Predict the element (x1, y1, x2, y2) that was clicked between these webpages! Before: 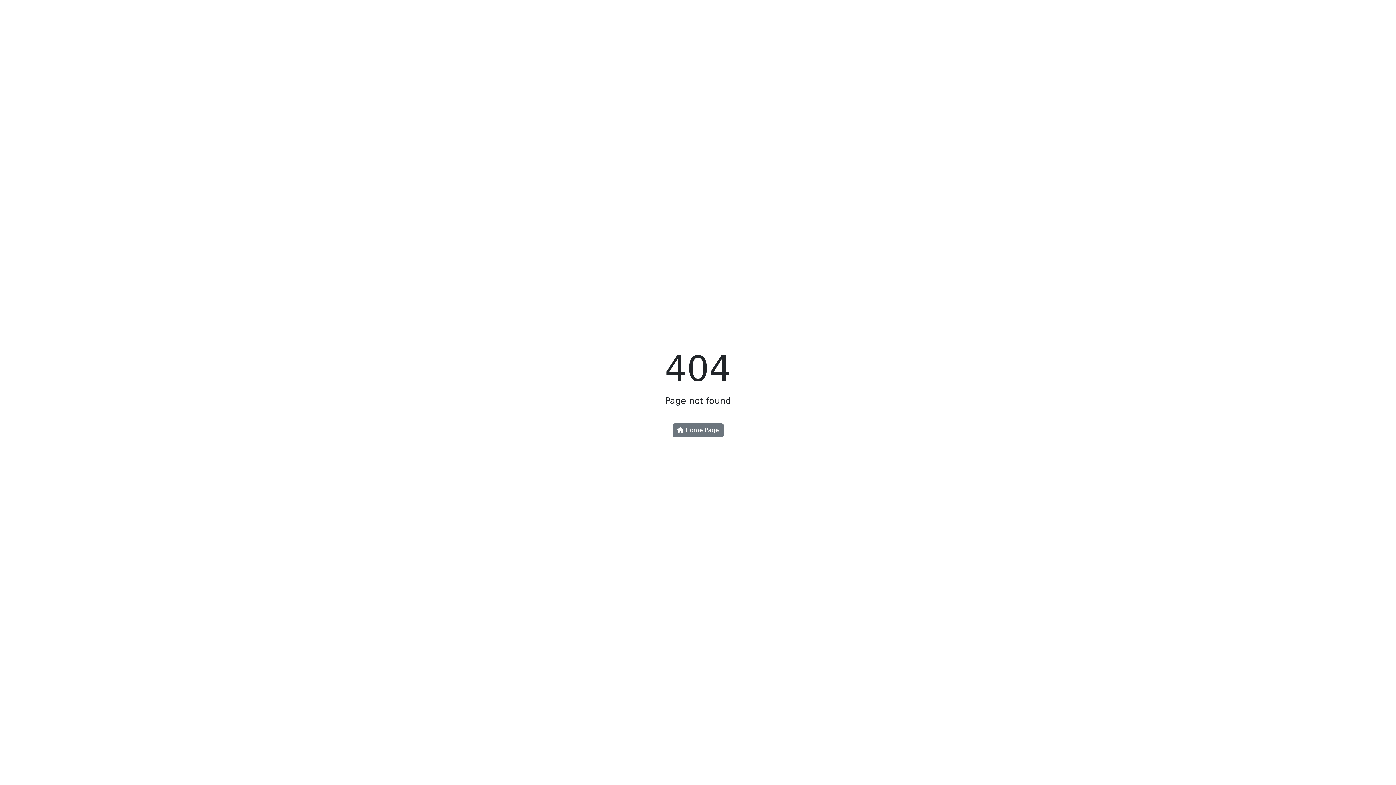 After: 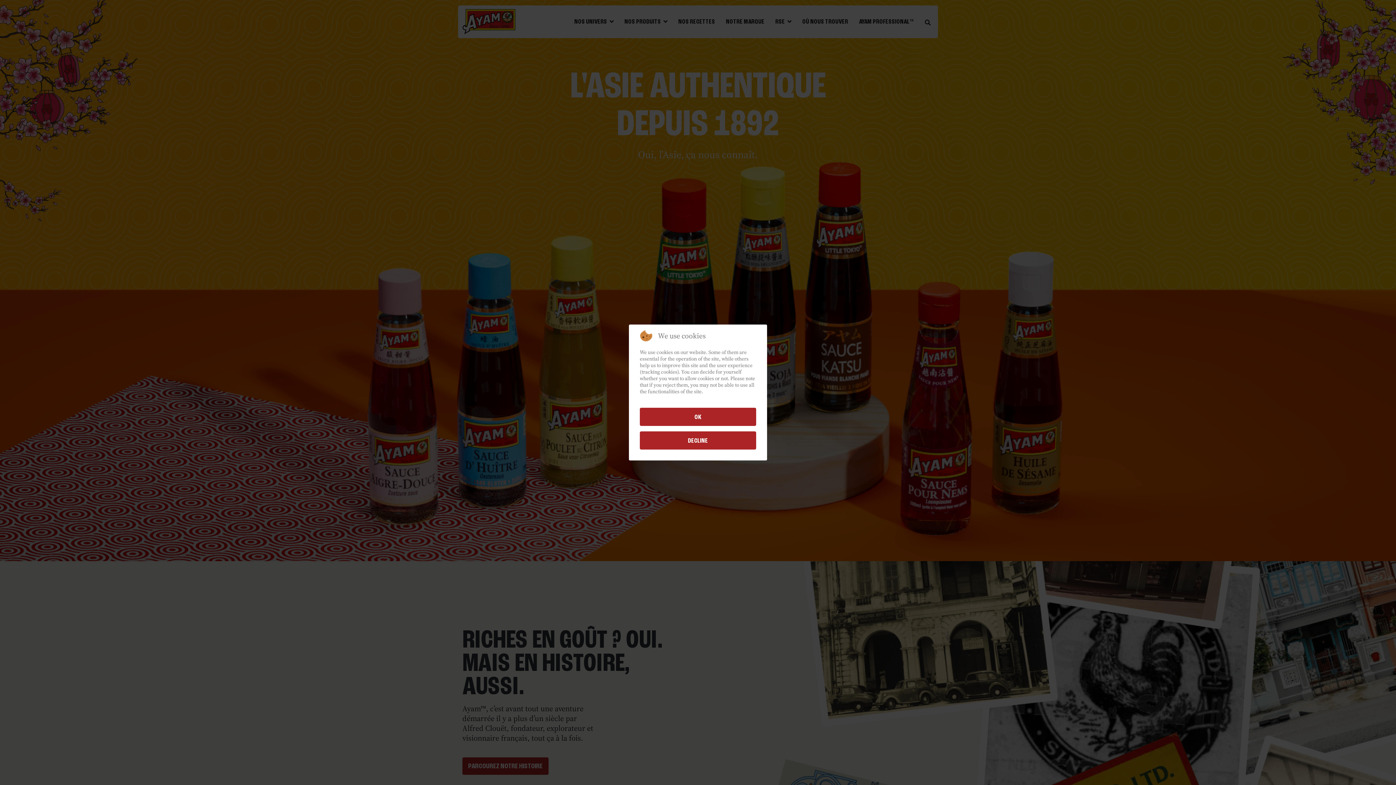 Action: label:  Home Page bbox: (672, 423, 723, 437)